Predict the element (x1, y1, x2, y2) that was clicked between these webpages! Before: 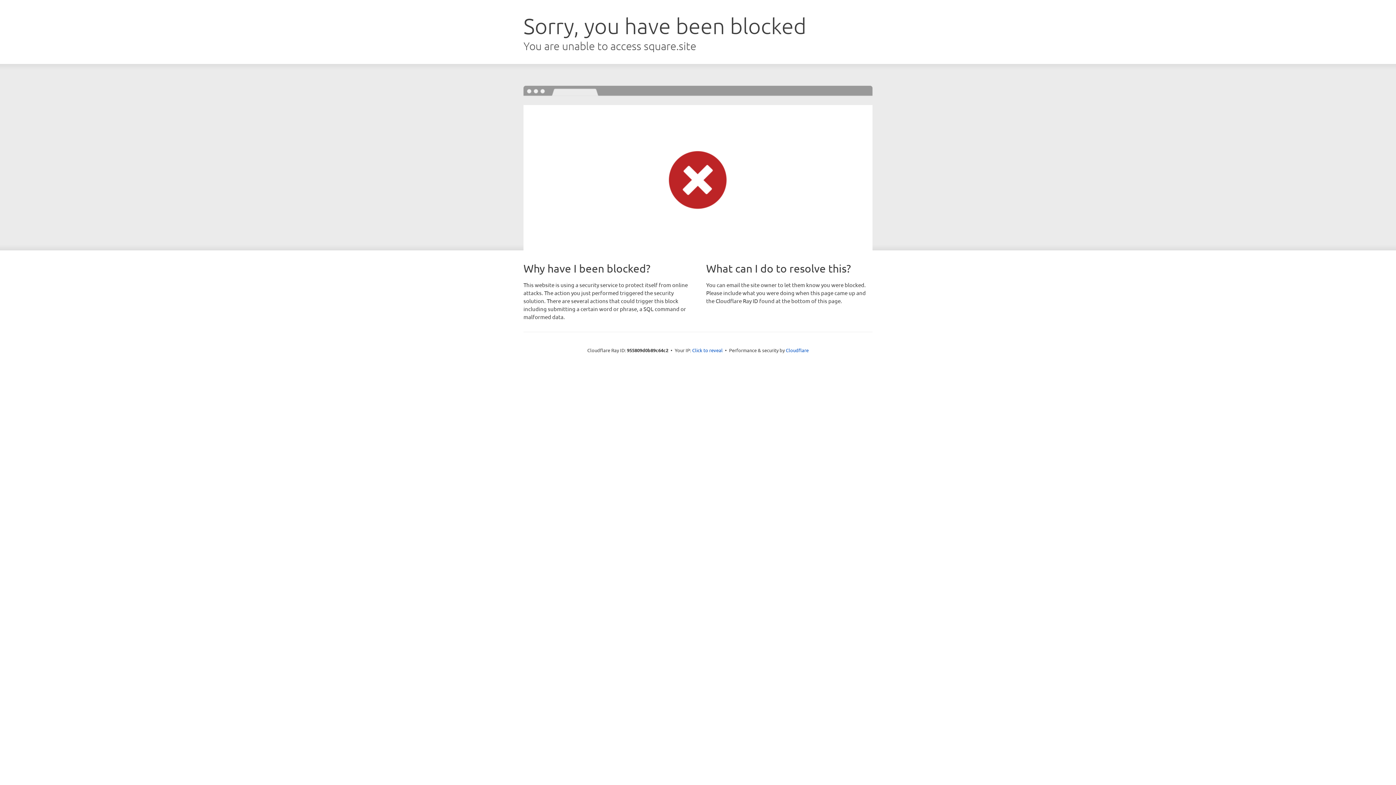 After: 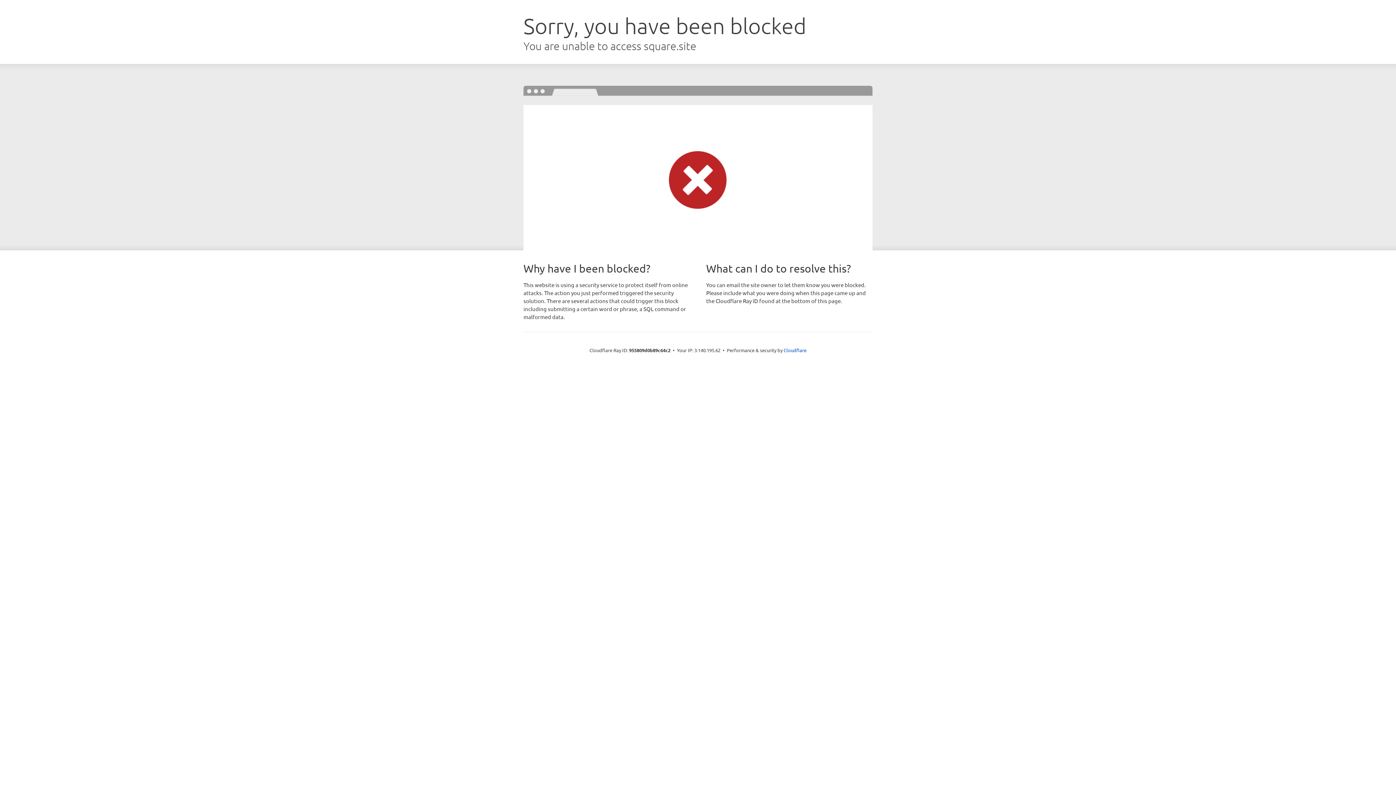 Action: label: Click to reveal bbox: (692, 346, 722, 353)